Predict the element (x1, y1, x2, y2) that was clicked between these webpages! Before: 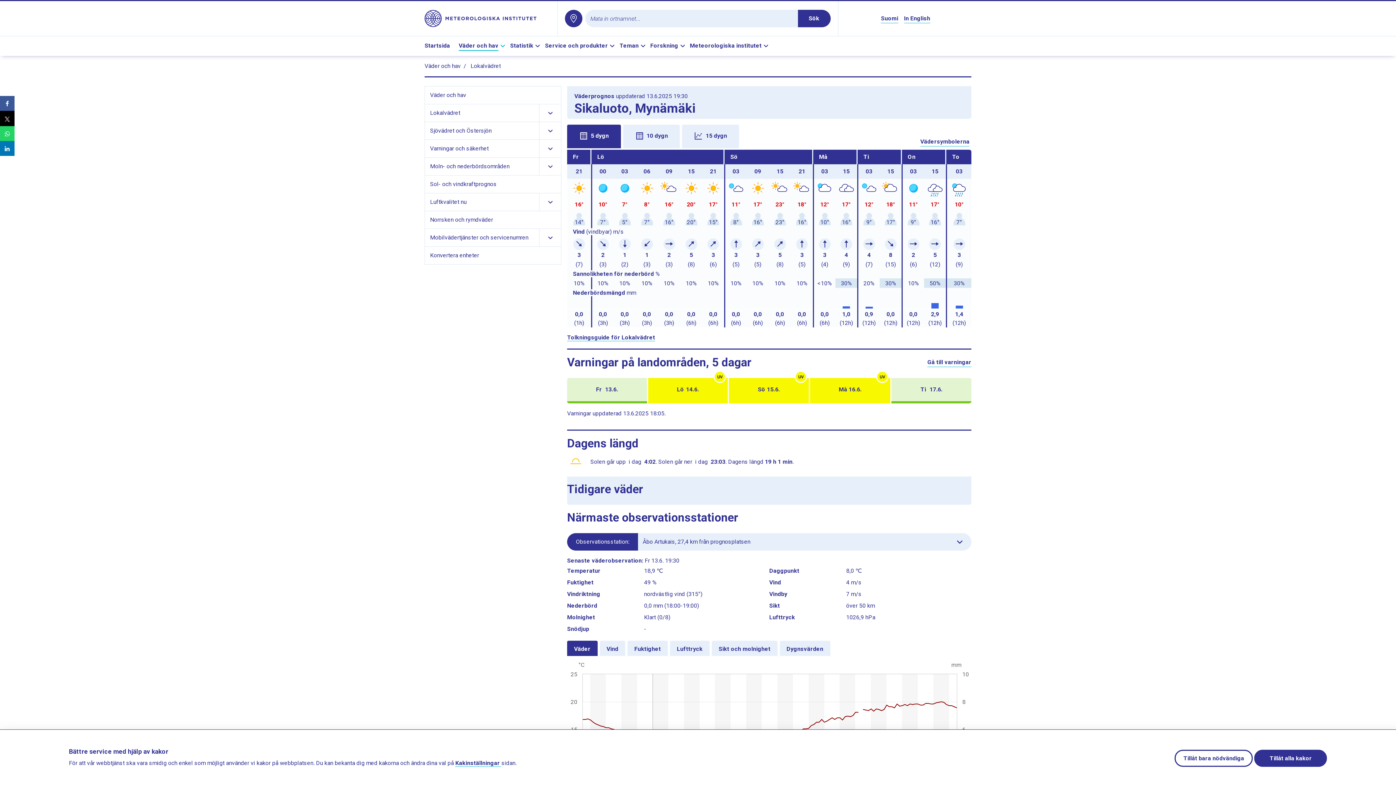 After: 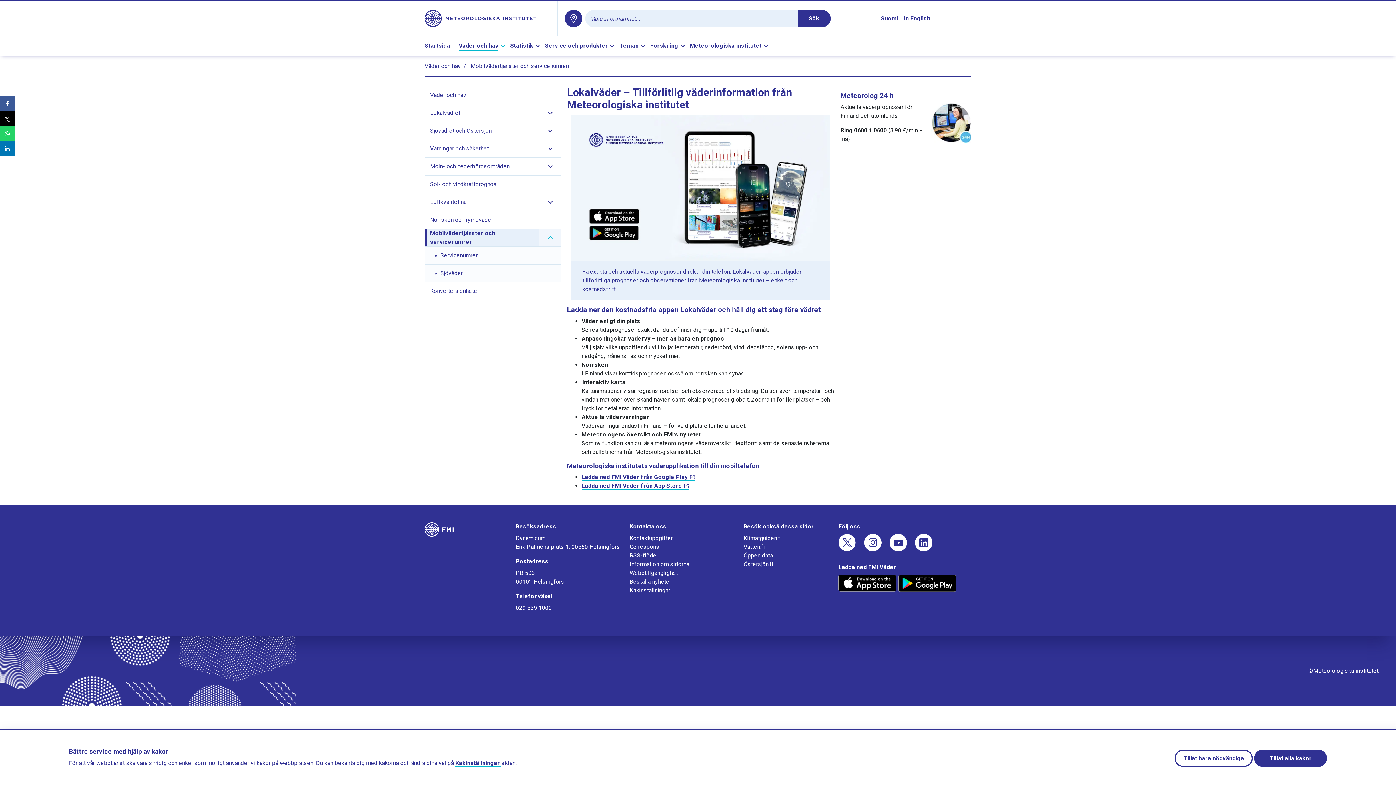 Action: label: Mobilvädertjänster och servicenumren bbox: (427, 229, 539, 246)